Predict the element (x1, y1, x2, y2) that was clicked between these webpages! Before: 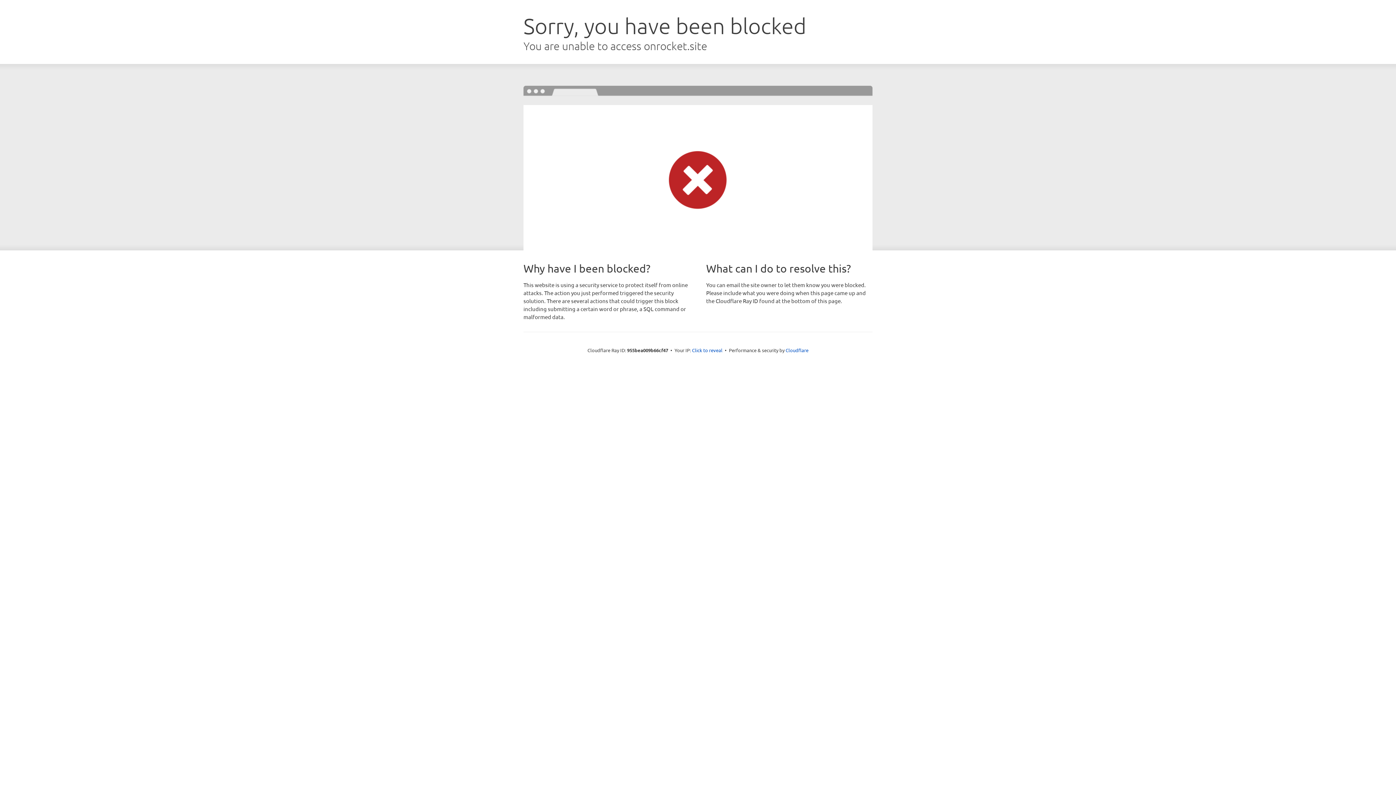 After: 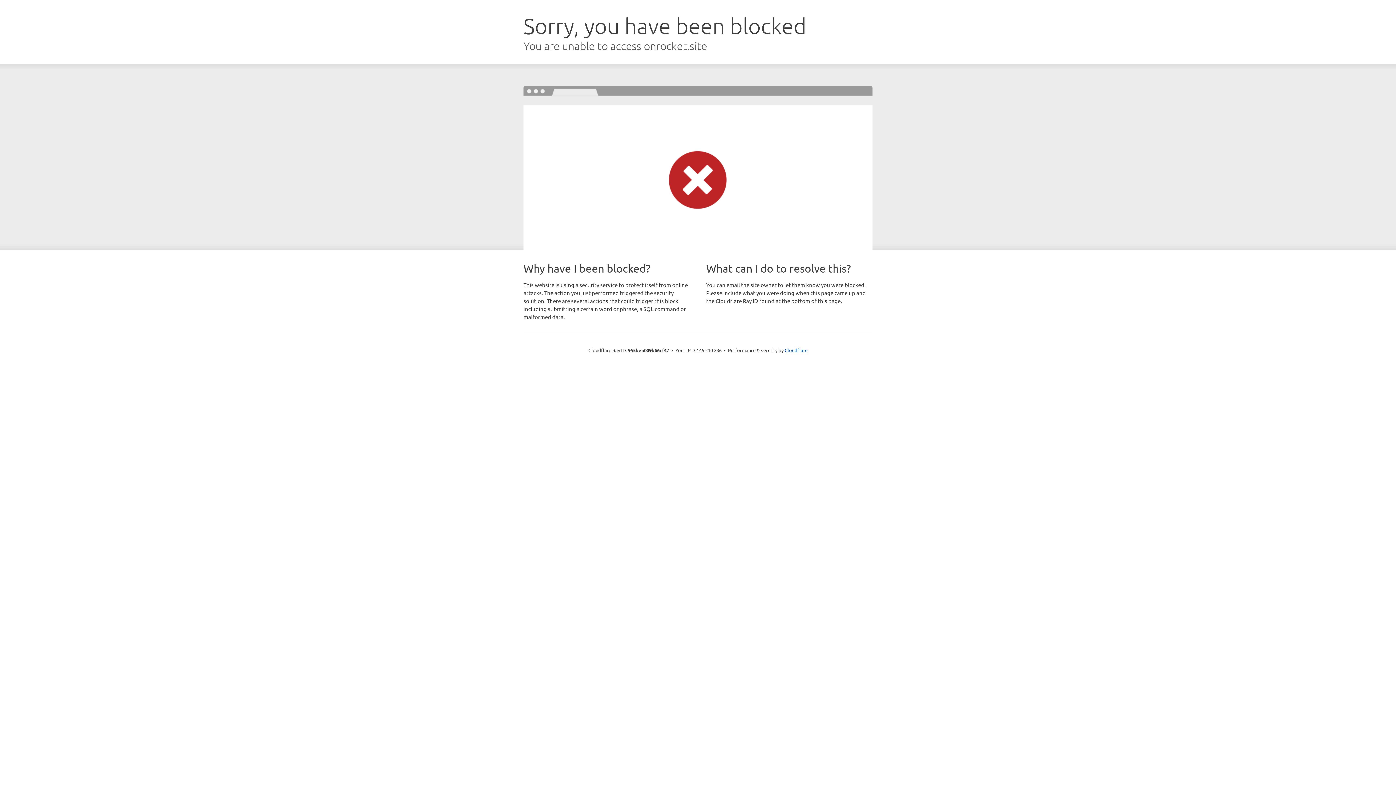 Action: label: Click to reveal bbox: (692, 346, 722, 353)